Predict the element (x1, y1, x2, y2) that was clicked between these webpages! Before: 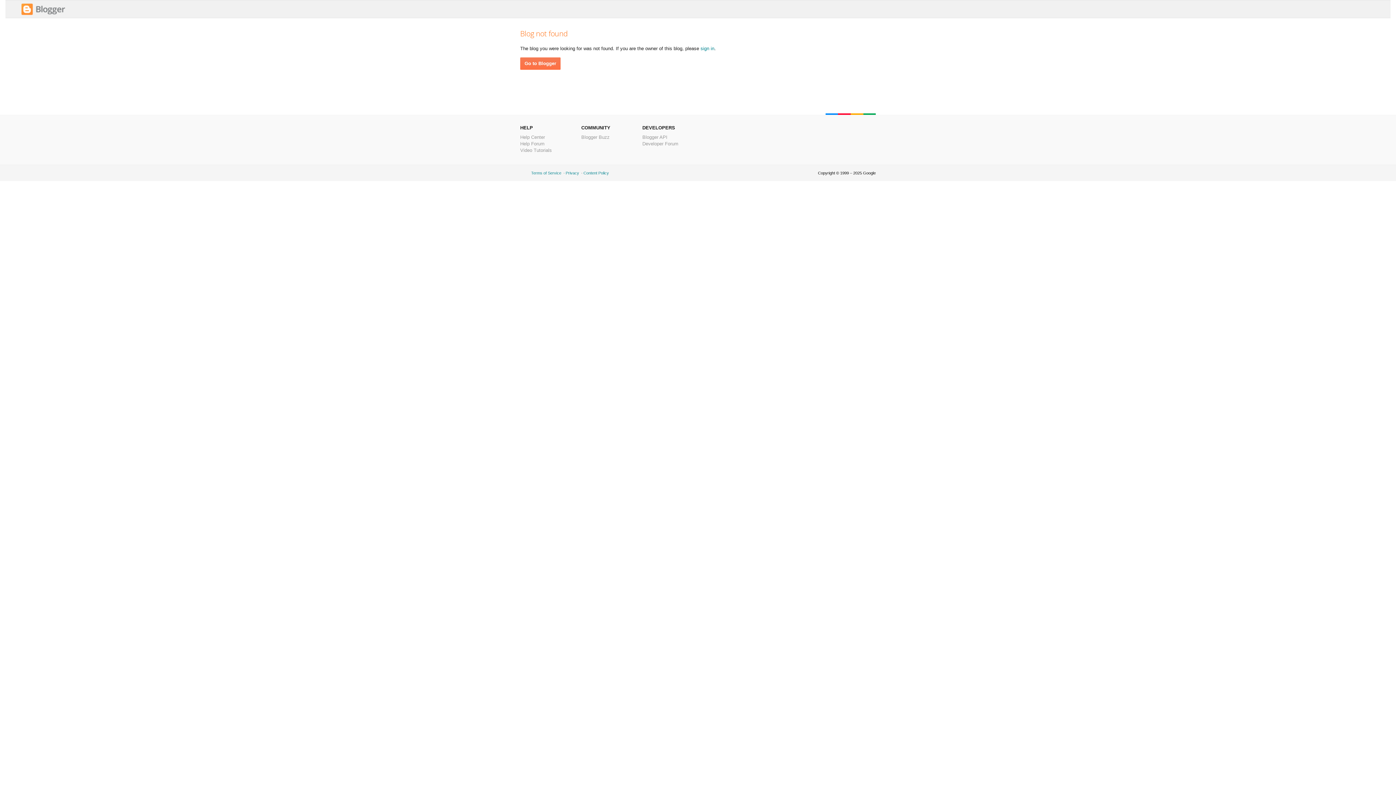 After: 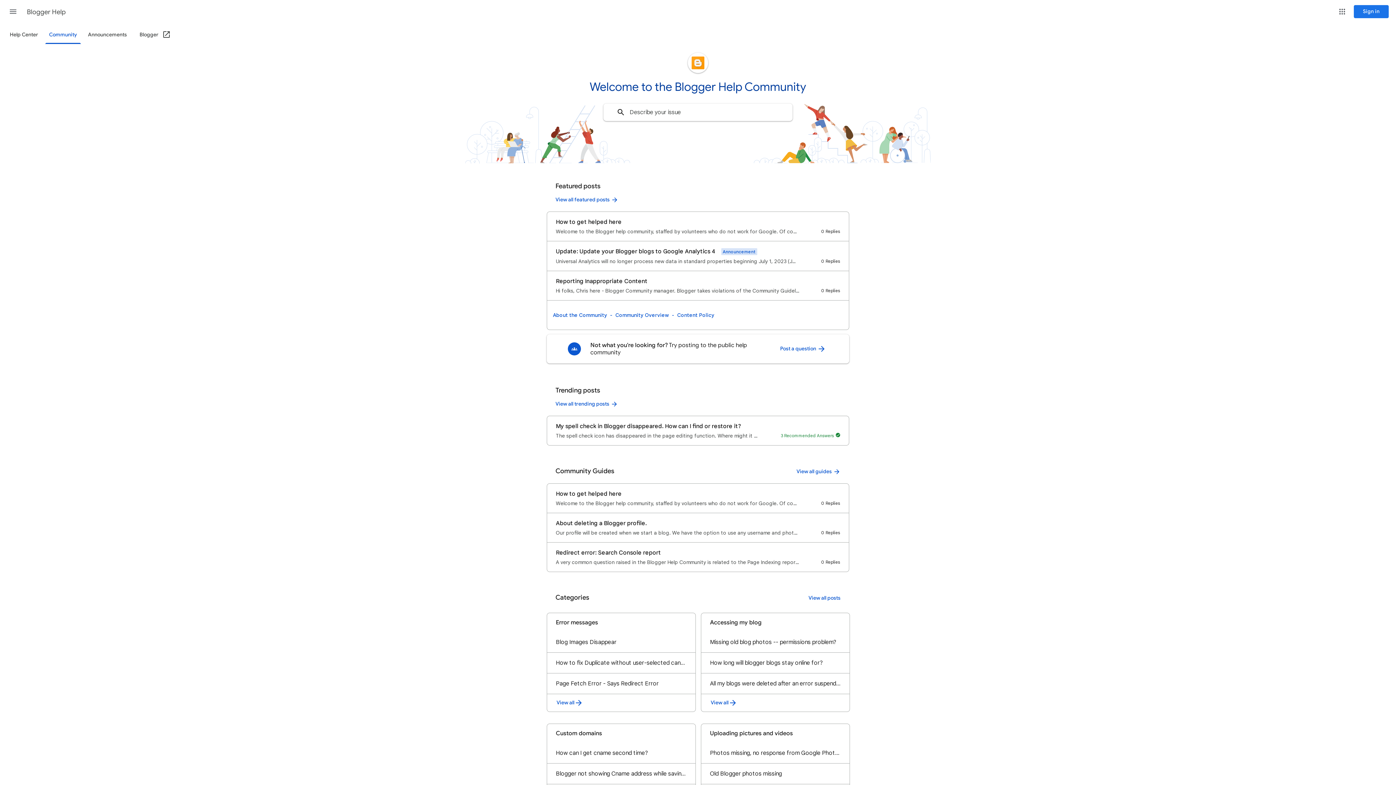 Action: bbox: (520, 141, 544, 146) label: Help Forum